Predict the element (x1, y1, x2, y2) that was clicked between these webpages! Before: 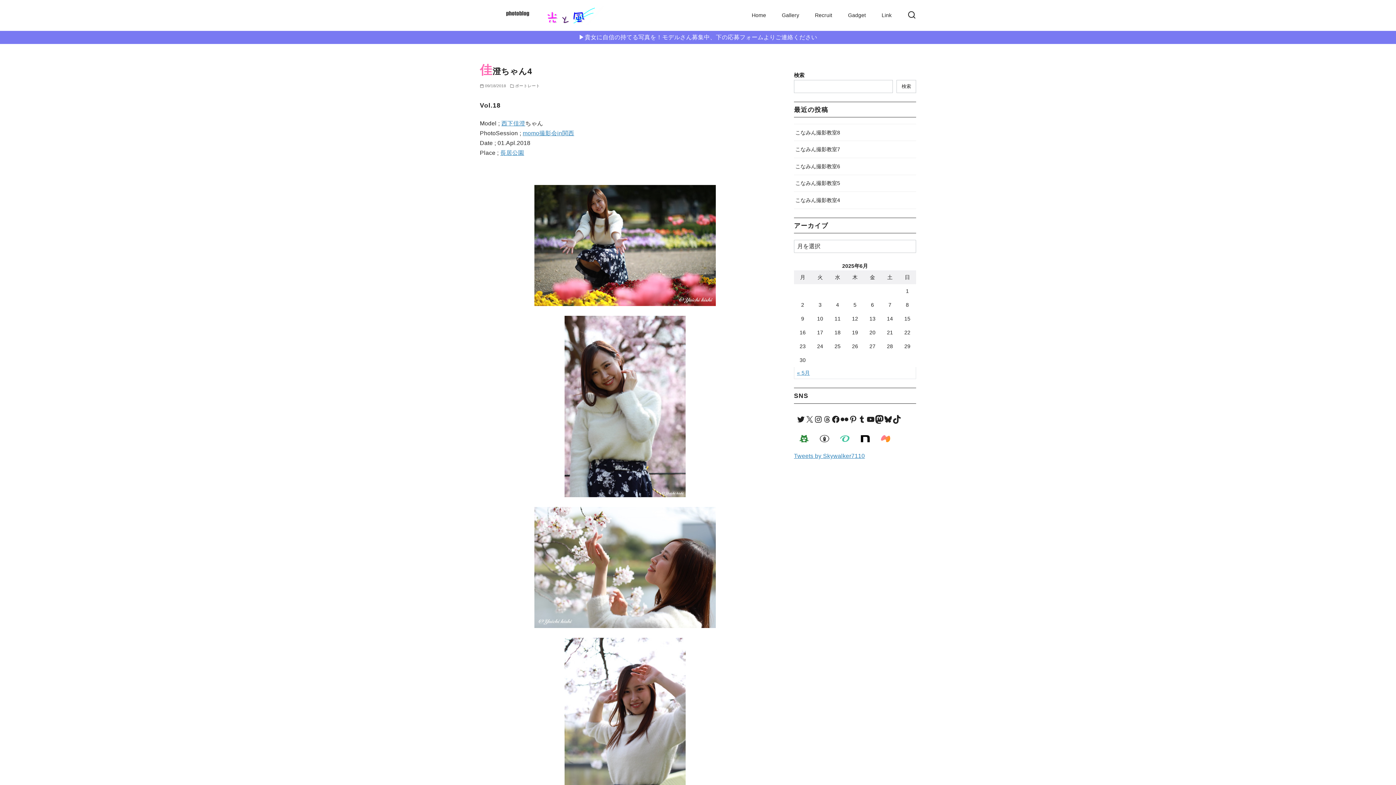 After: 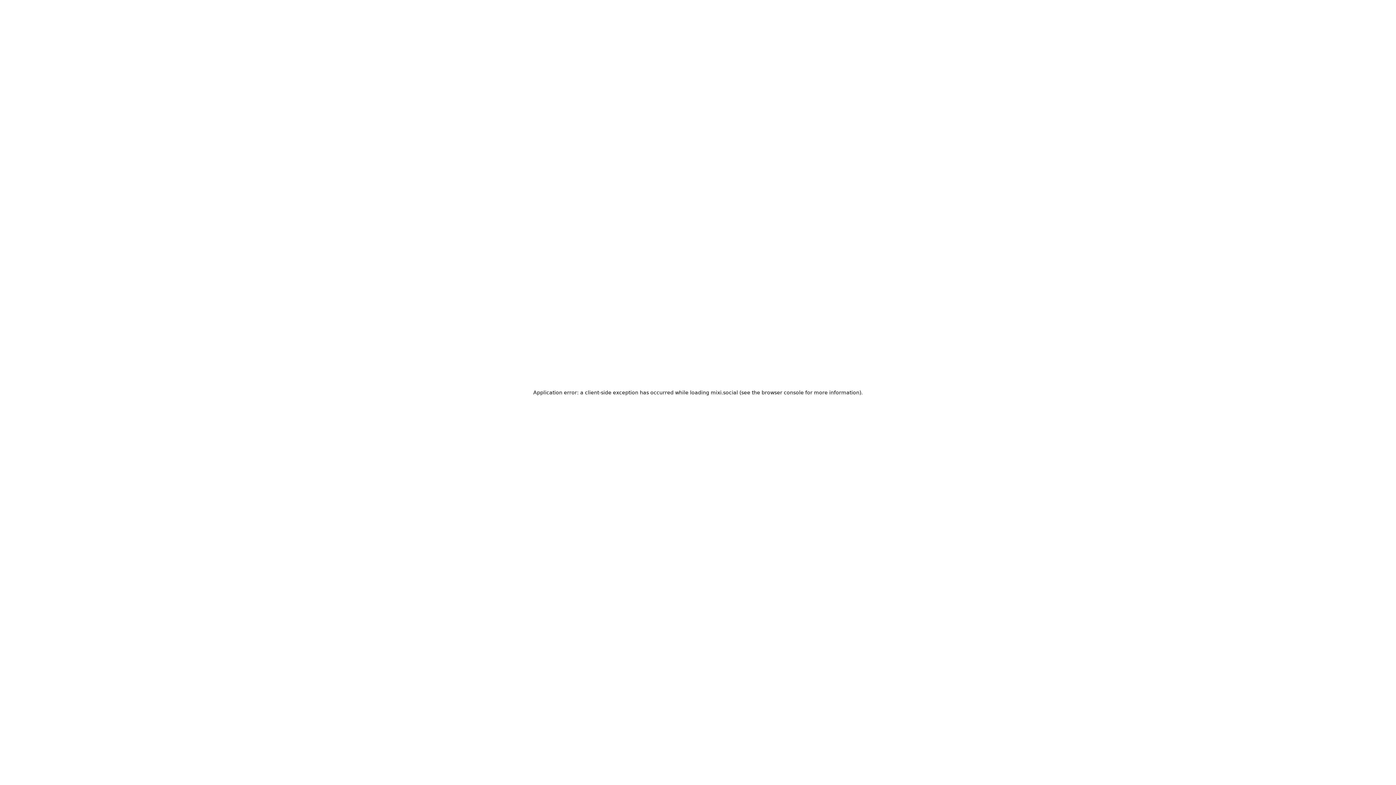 Action: bbox: (875, 435, 896, 442)